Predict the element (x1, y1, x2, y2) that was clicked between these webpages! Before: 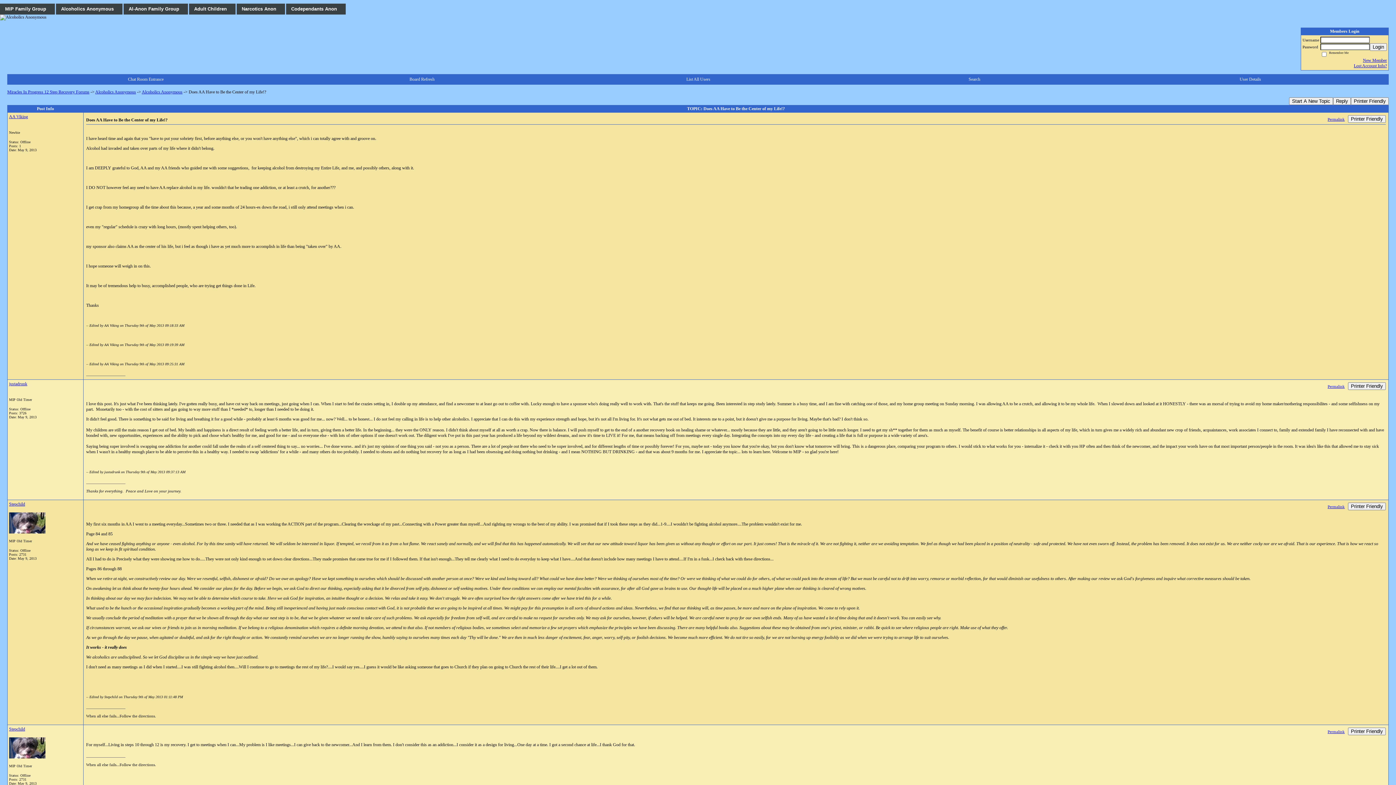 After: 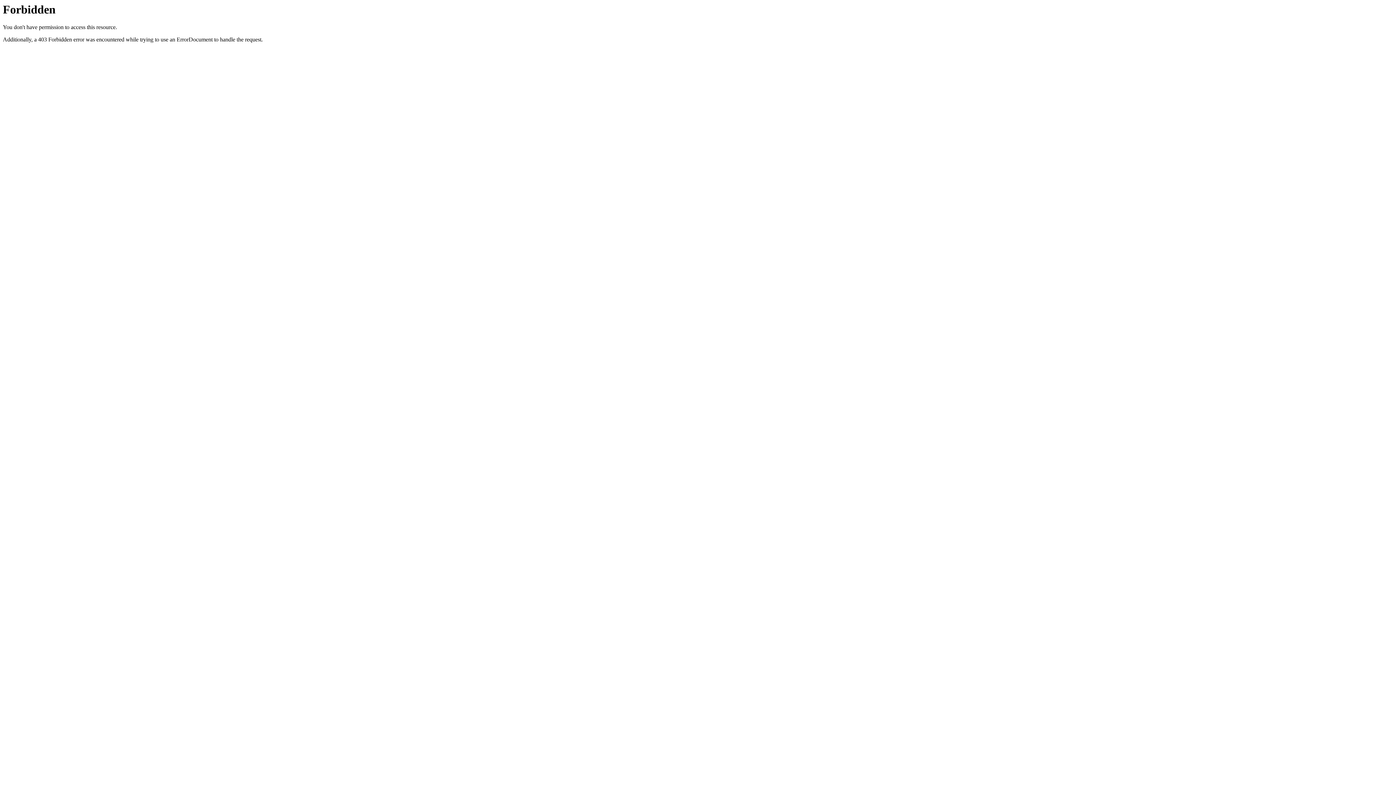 Action: label: MIP Family Group bbox: (0, 3, 54, 14)